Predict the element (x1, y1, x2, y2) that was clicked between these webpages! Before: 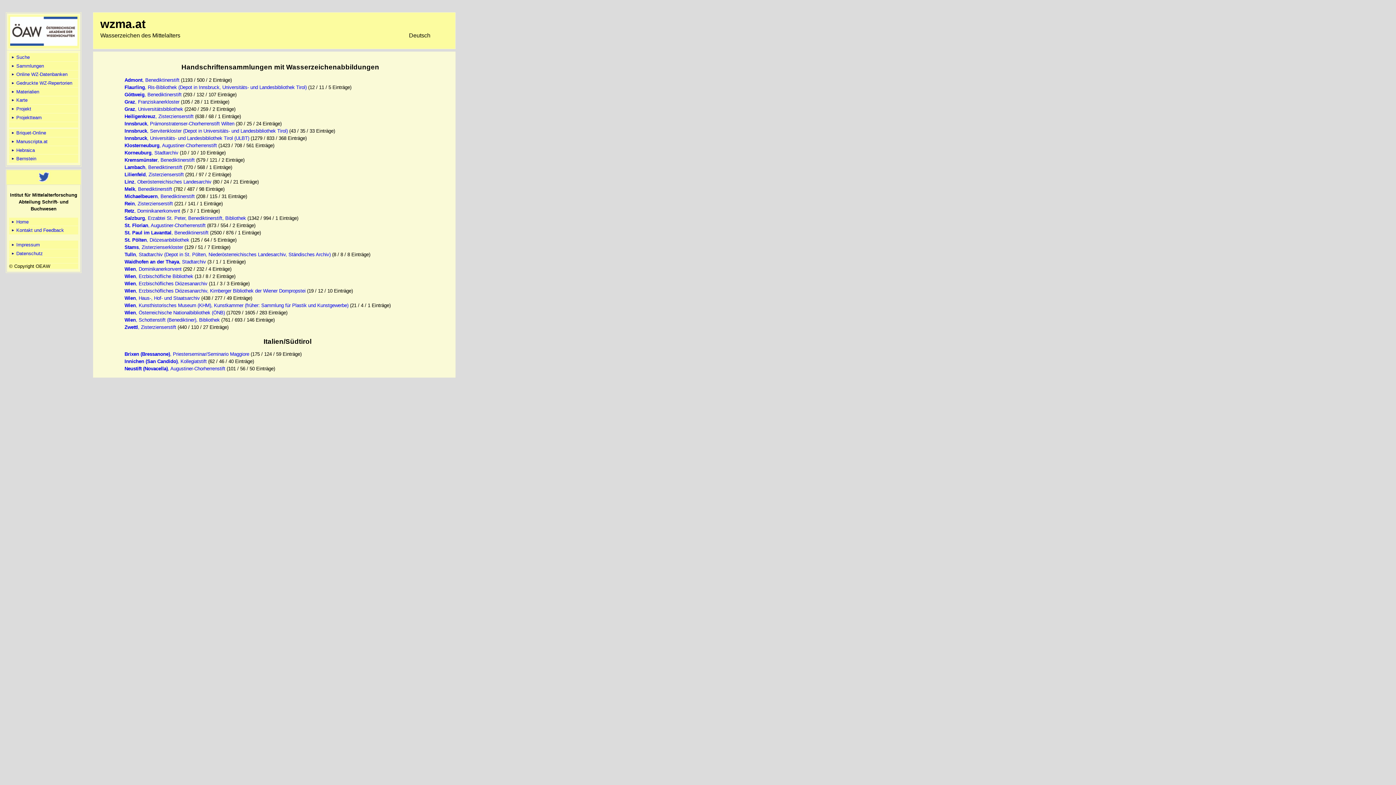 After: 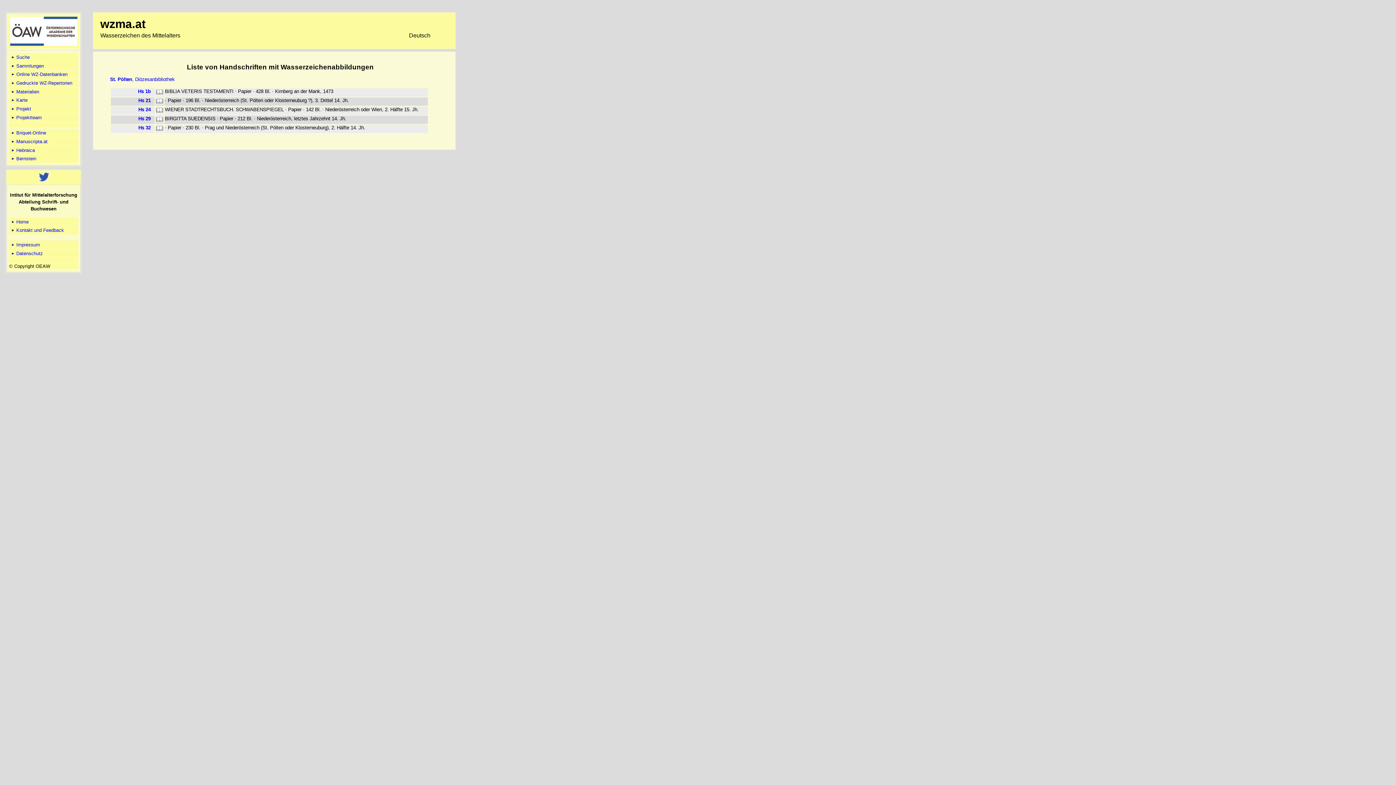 Action: bbox: (124, 237, 189, 243) label: St. Pölten, Diözesanbibliothek